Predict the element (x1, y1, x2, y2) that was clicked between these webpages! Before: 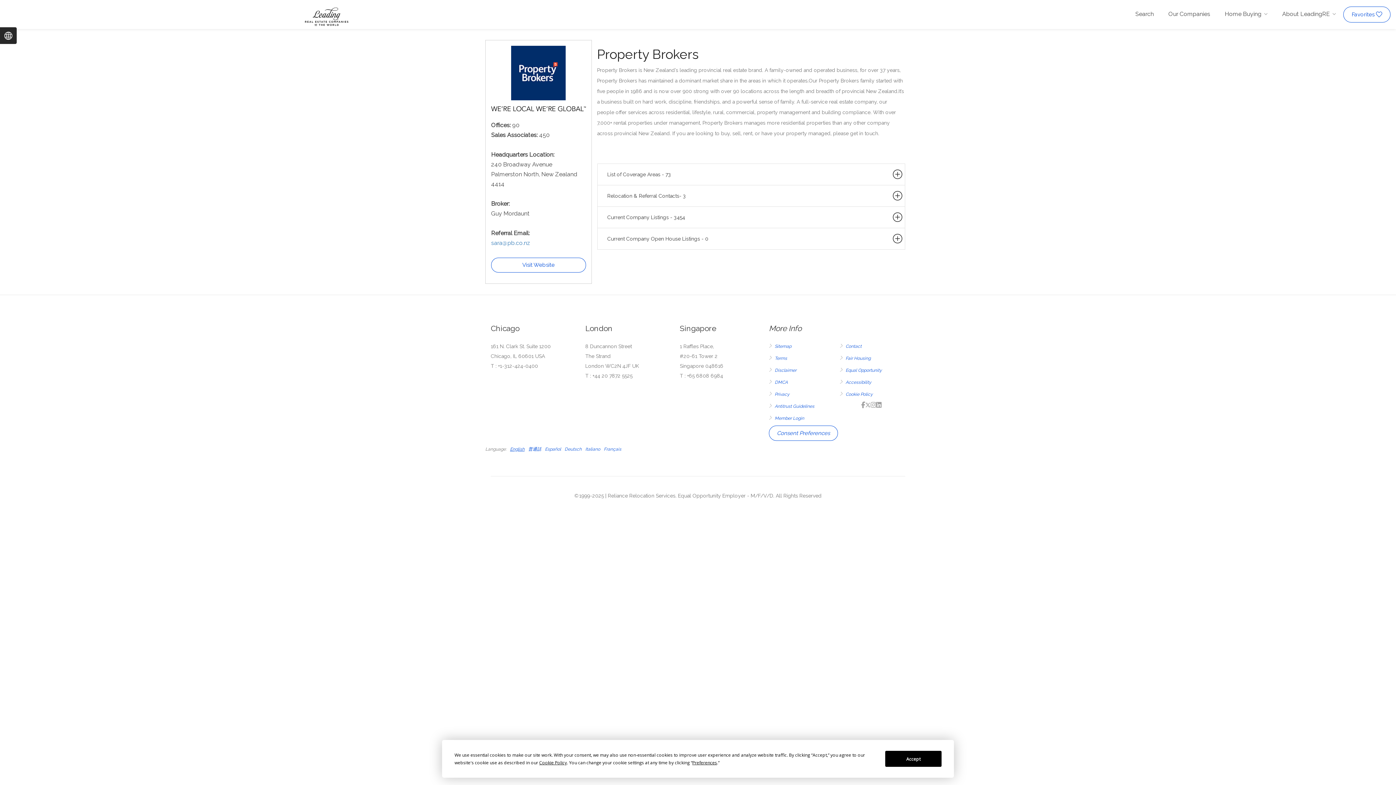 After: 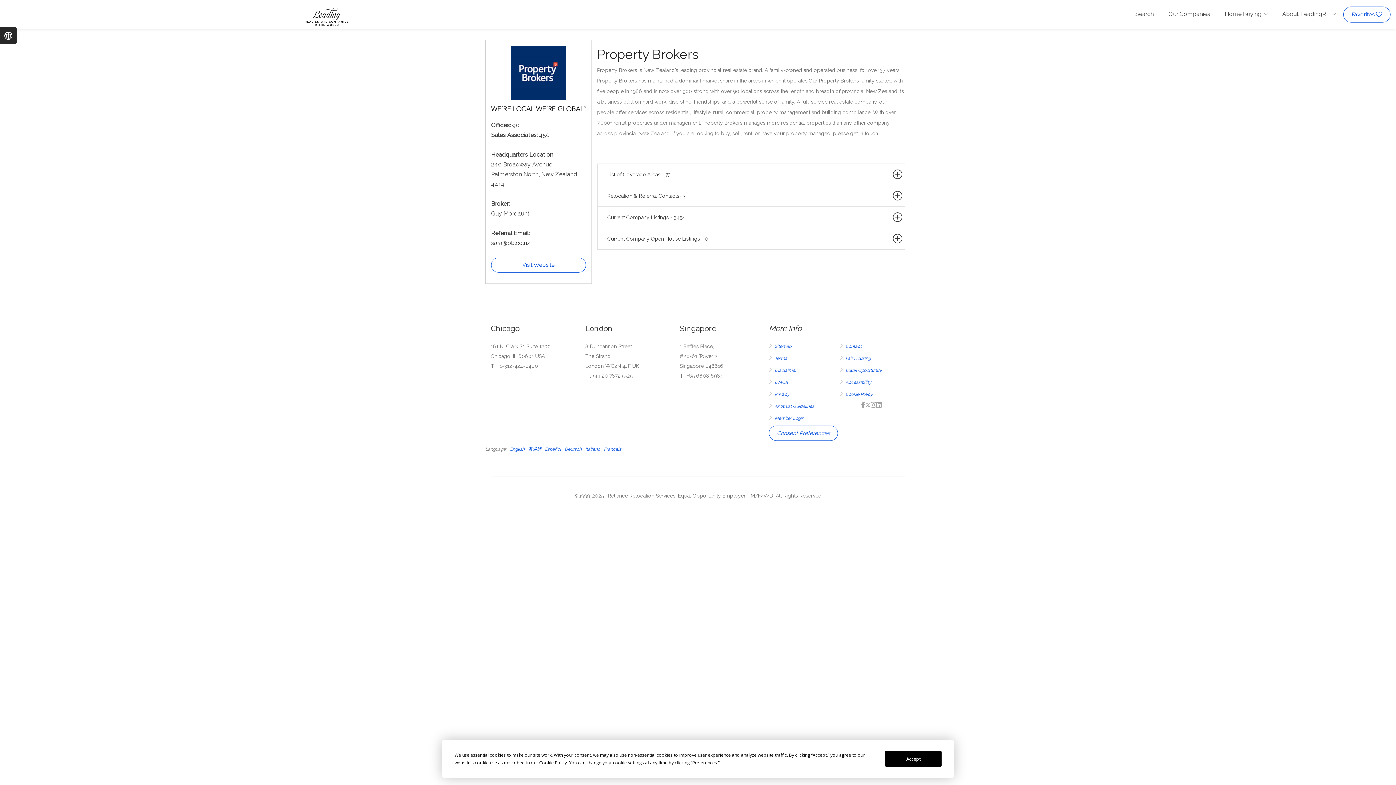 Action: bbox: (491, 239, 530, 246) label: sara@pb.co.nz